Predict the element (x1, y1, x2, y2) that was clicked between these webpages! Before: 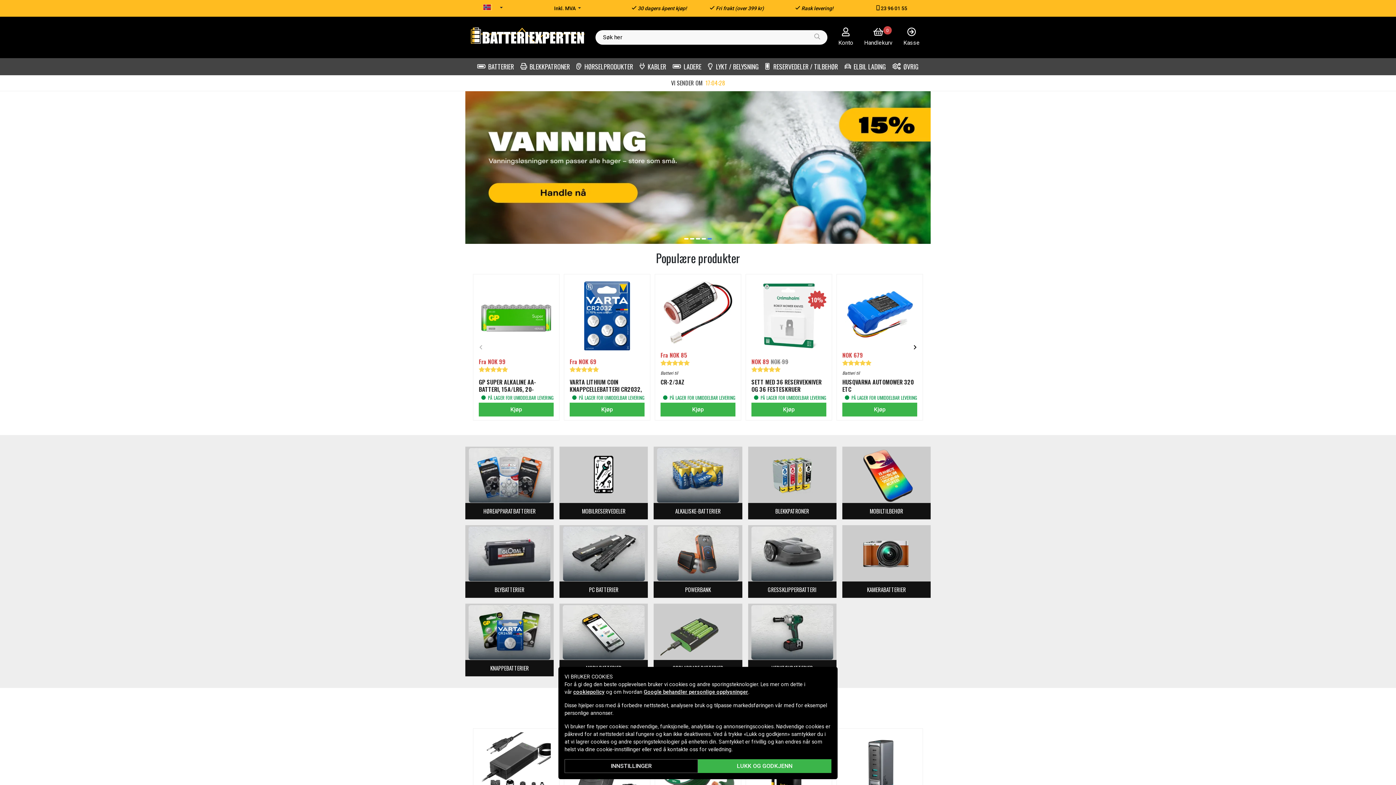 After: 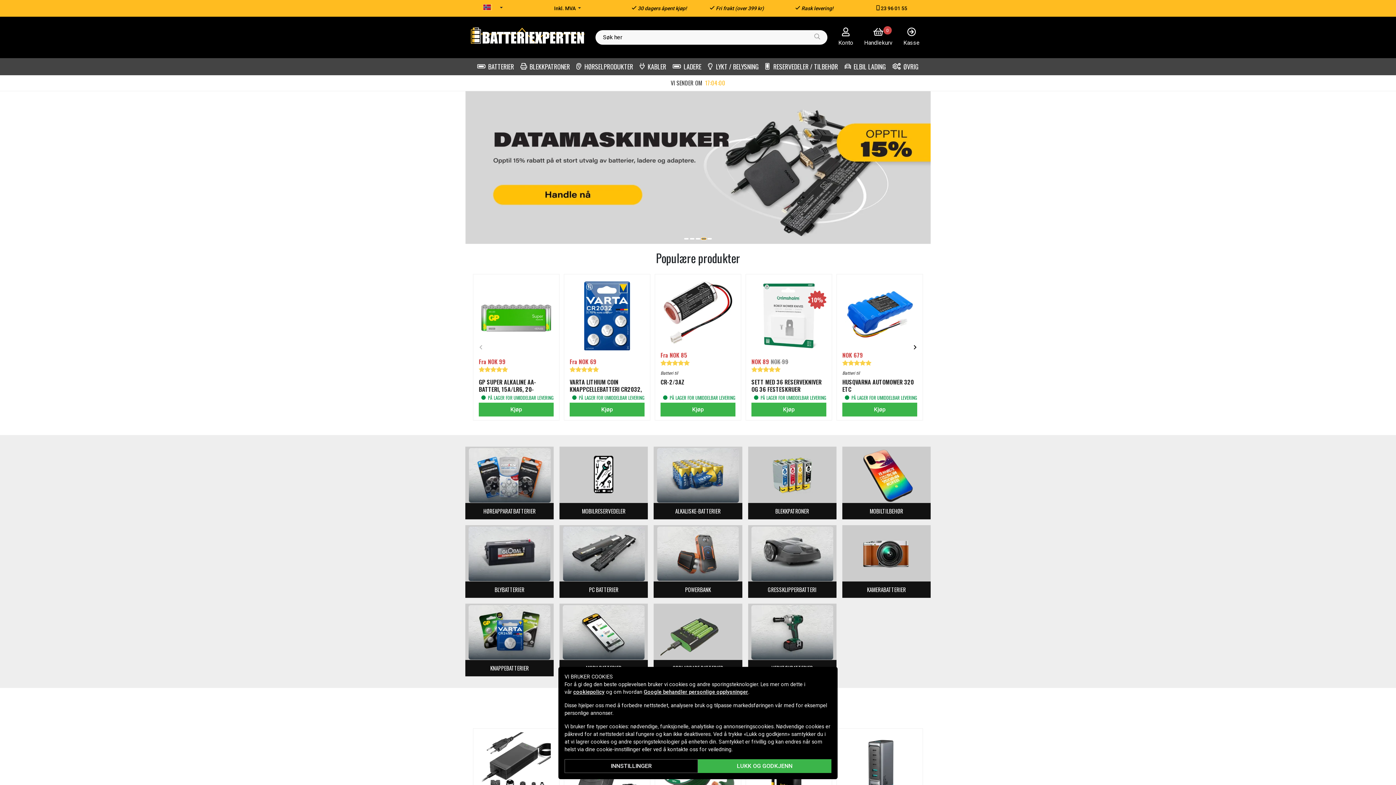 Action: bbox: (701, 238, 706, 239) label: item 3